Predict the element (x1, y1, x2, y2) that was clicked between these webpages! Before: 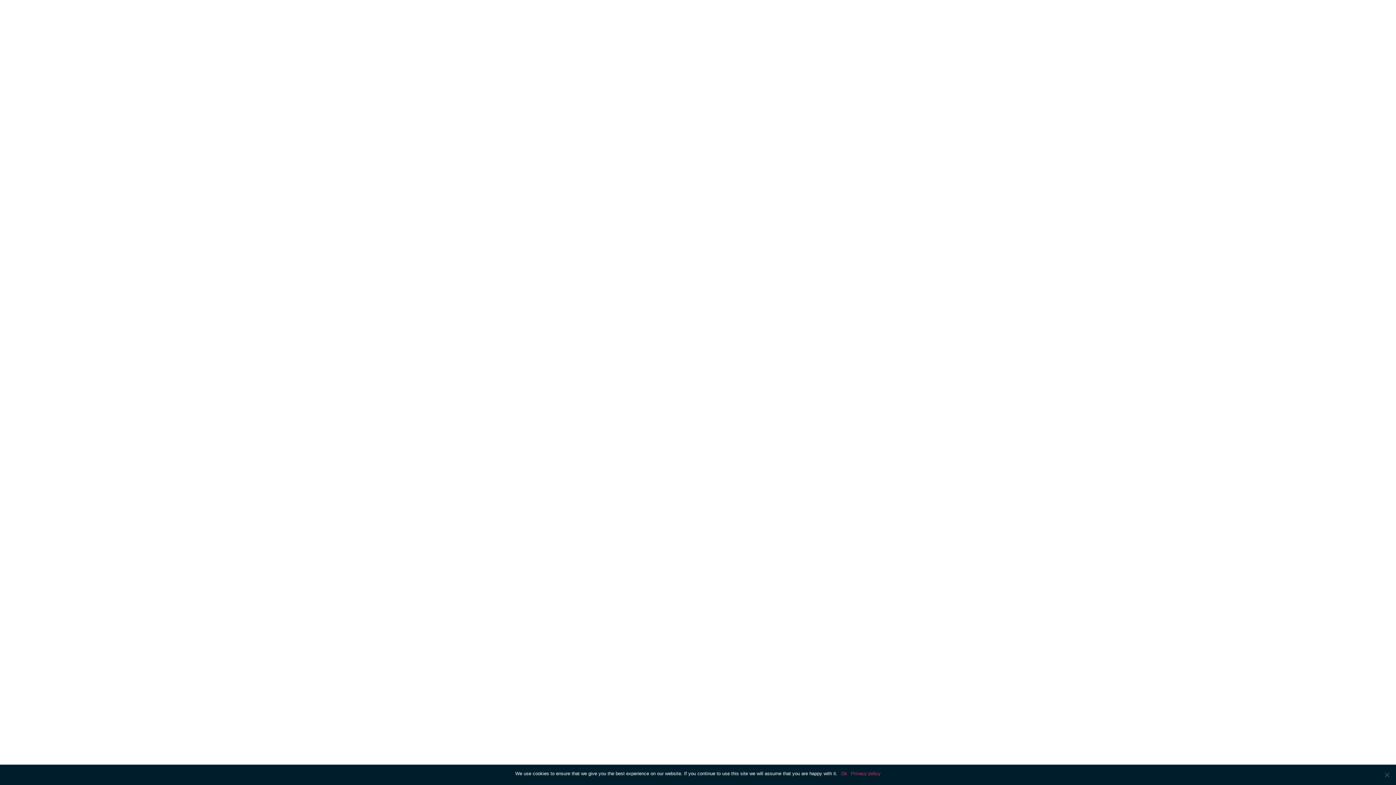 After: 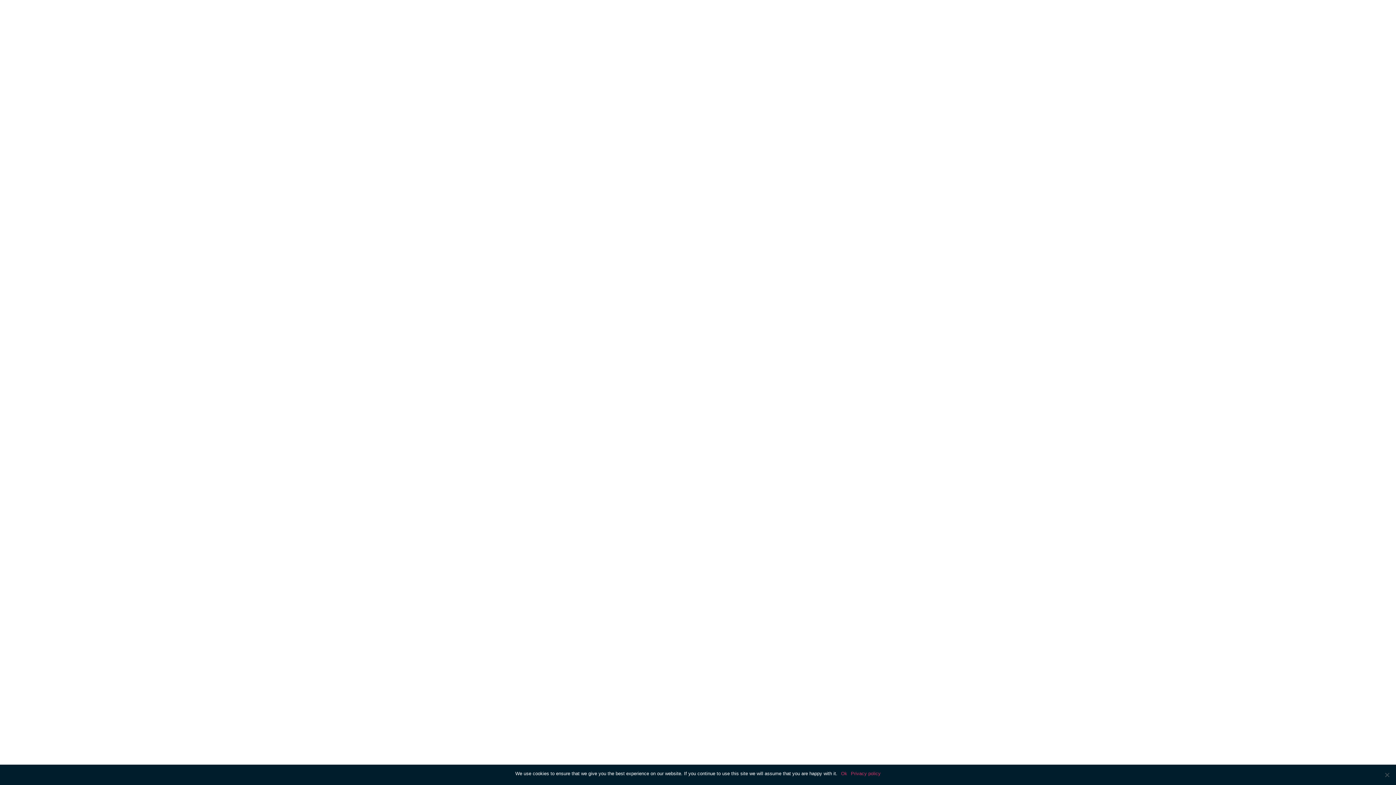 Action: bbox: (1376, 366, 1398, 380)